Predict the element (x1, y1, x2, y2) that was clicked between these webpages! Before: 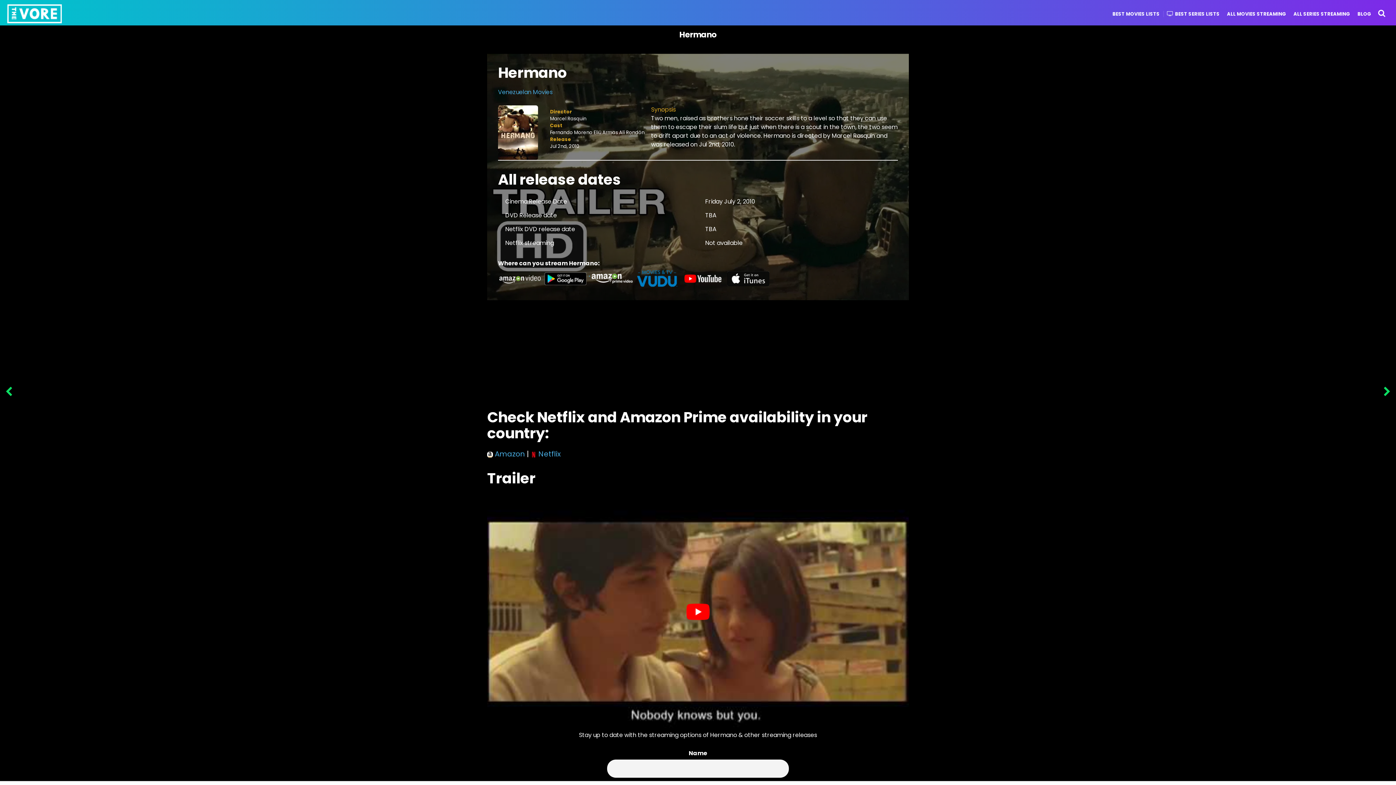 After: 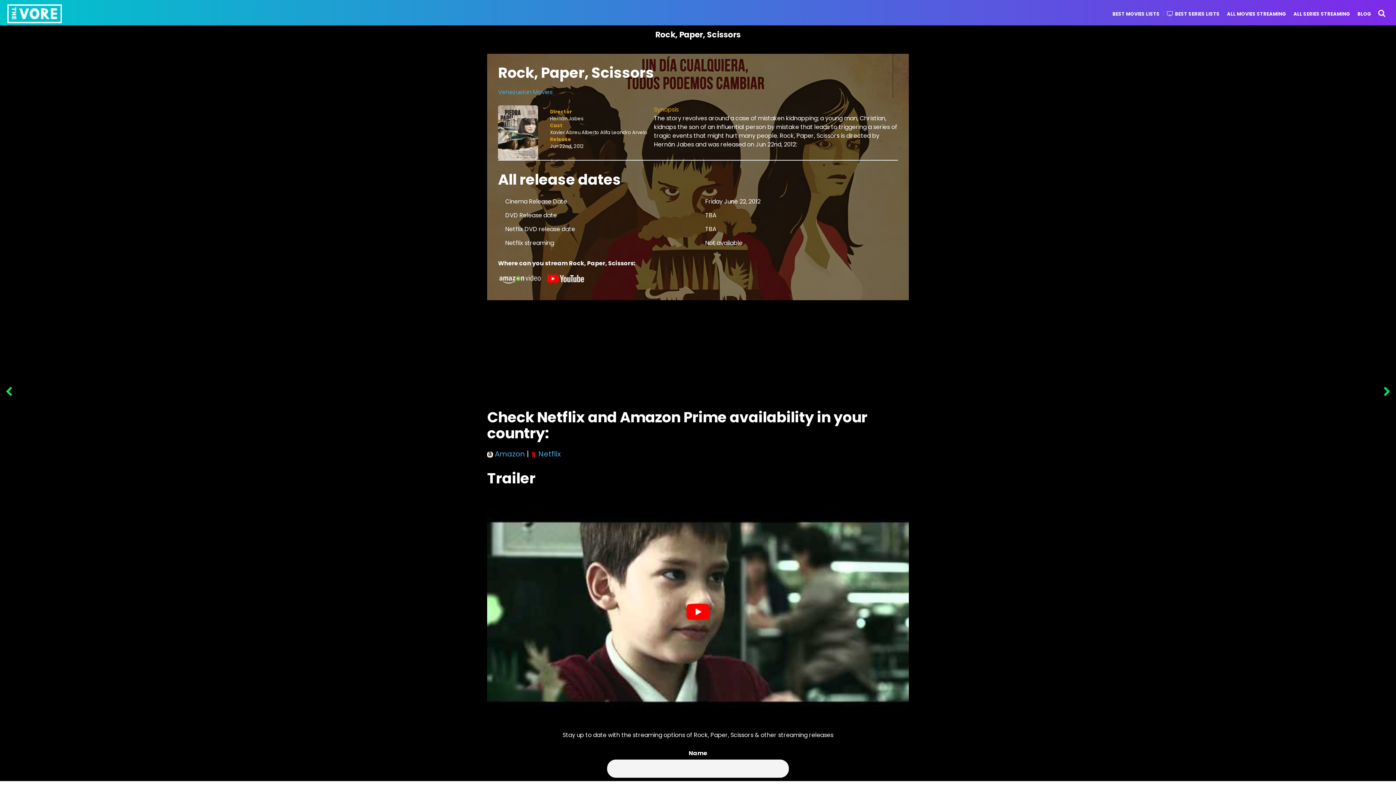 Action: bbox: (0, 372, 18, 413)